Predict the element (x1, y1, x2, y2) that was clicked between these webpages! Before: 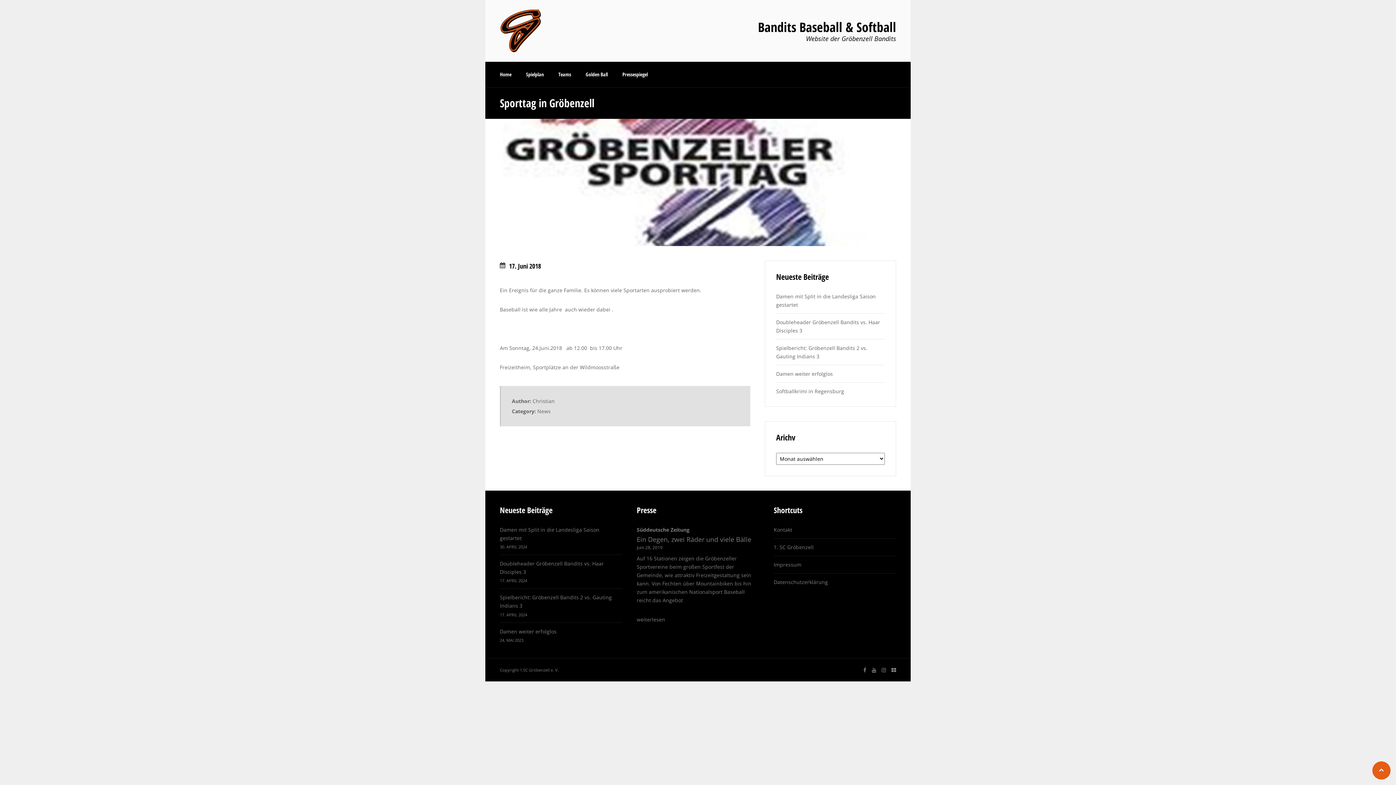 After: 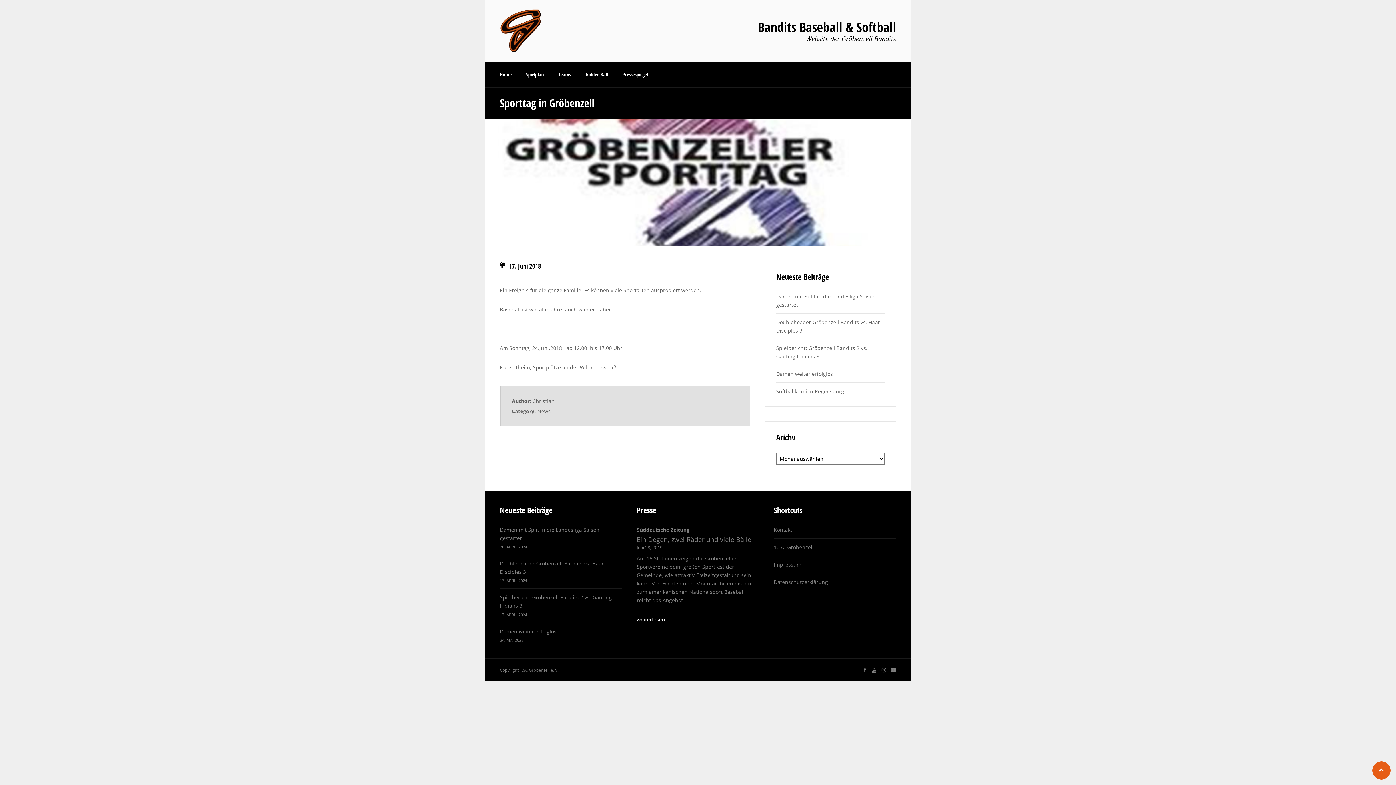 Action: bbox: (636, 616, 665, 623) label: weiterlesen